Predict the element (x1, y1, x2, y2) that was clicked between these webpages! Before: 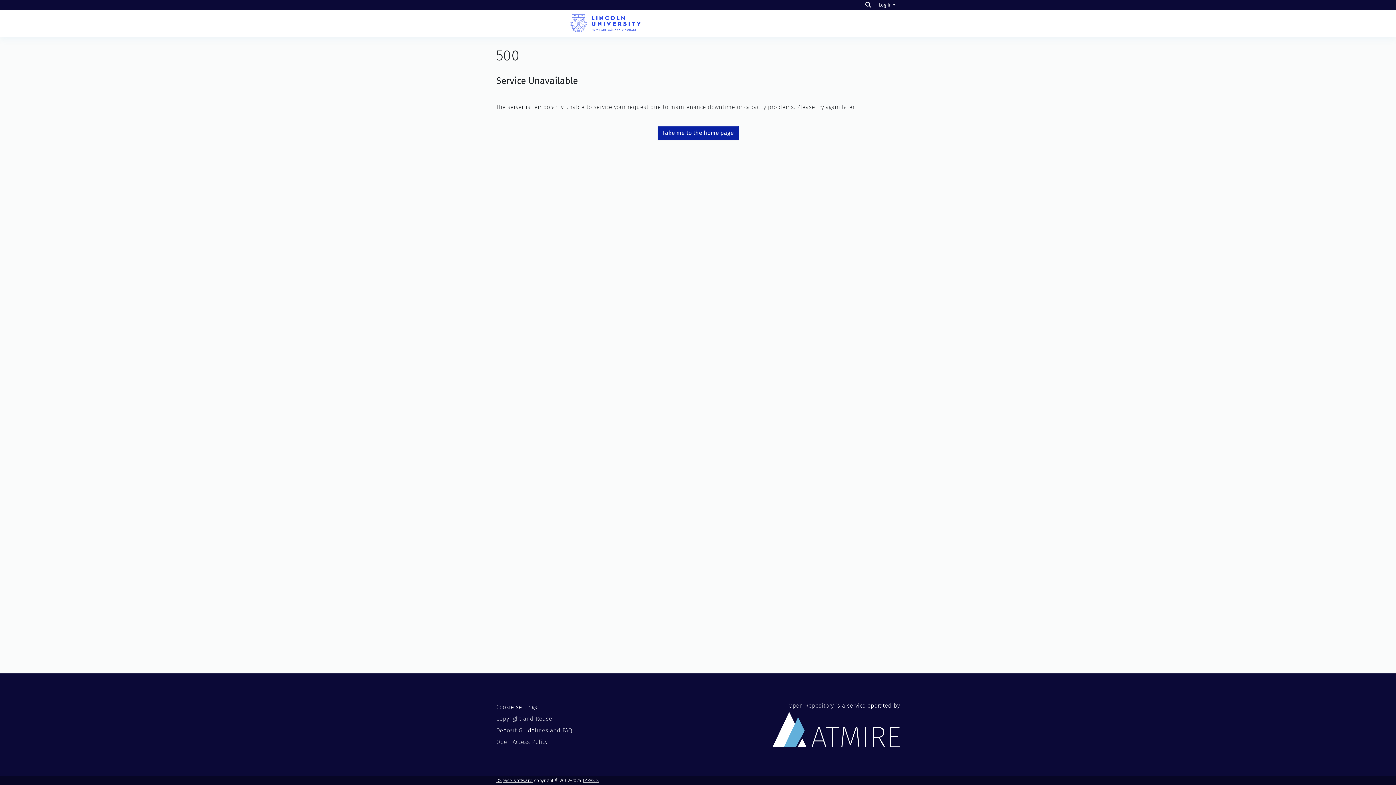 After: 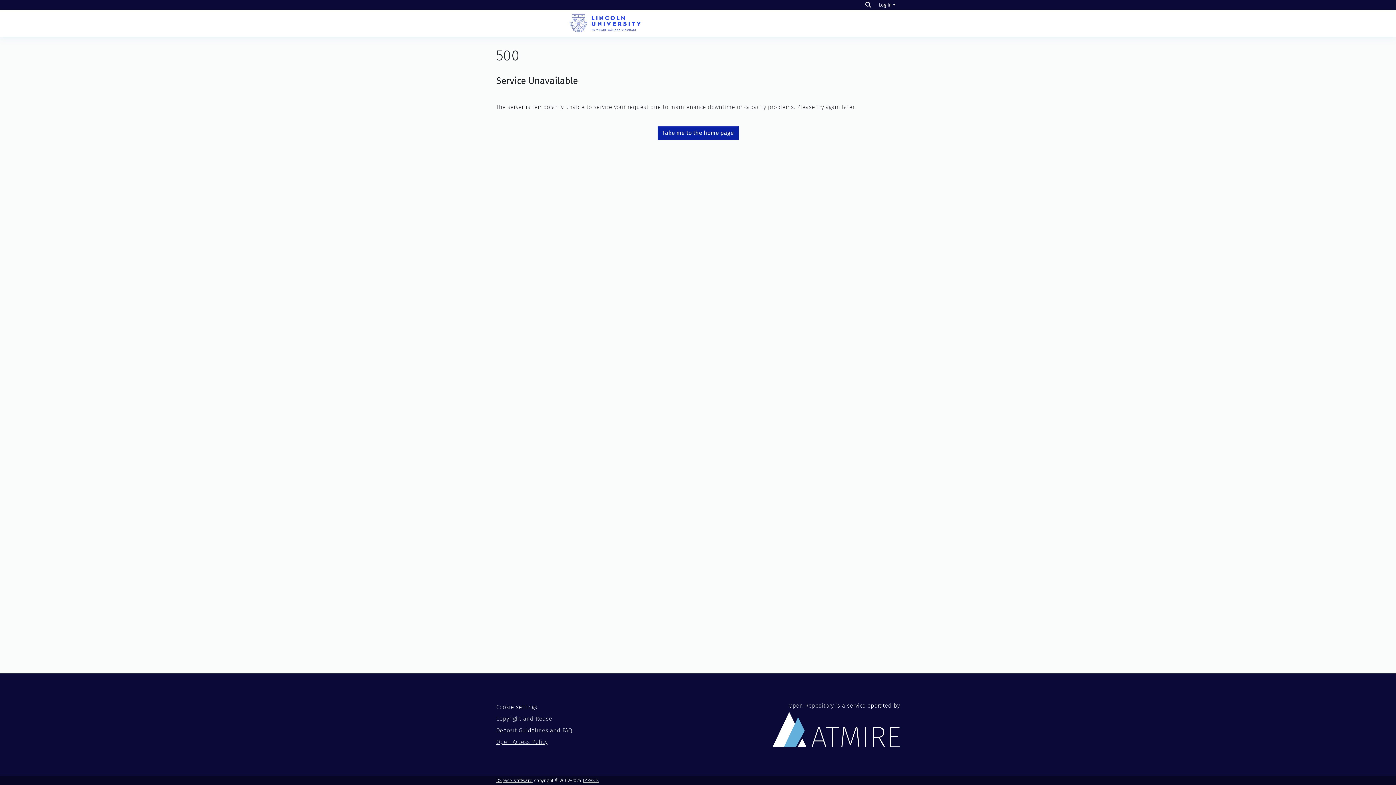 Action: bbox: (496, 738, 547, 745) label: Open Access Policy